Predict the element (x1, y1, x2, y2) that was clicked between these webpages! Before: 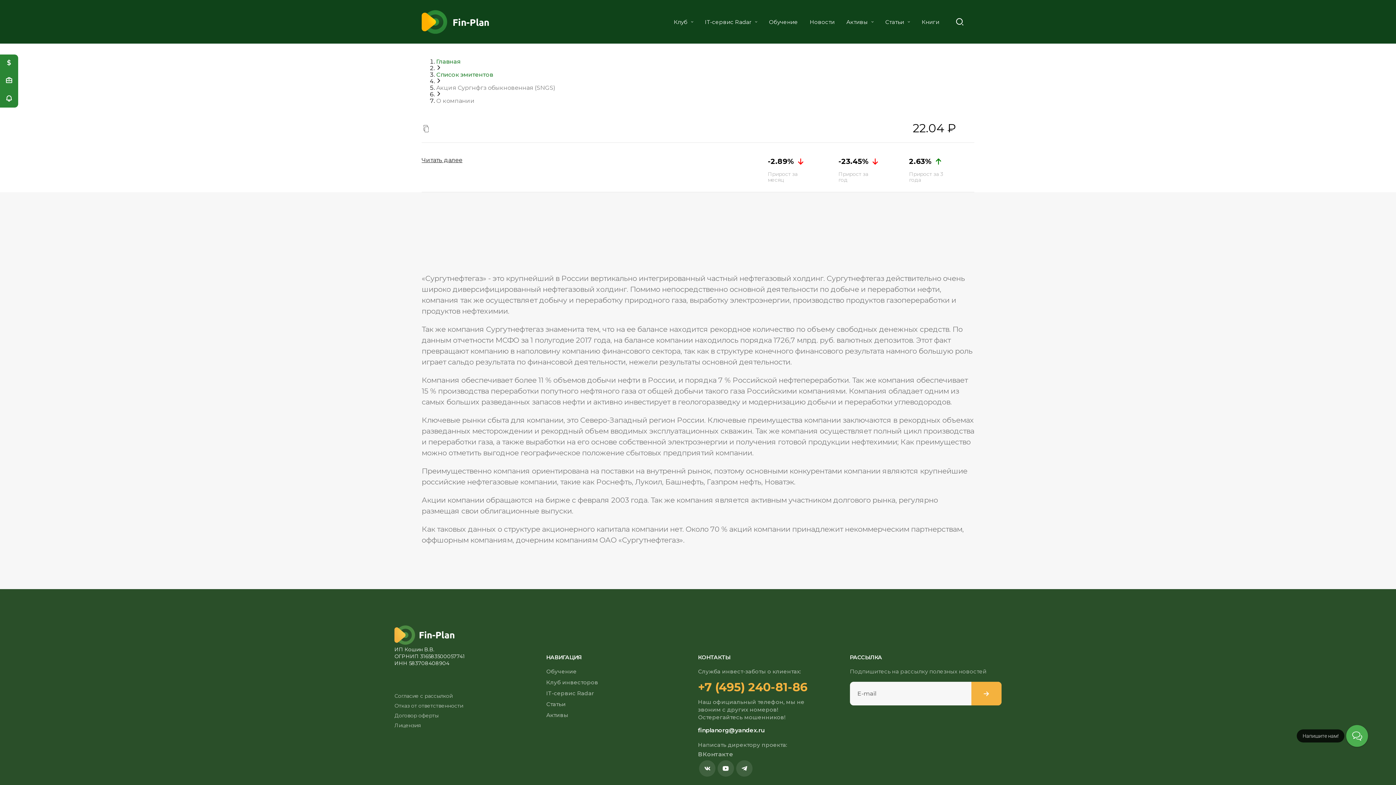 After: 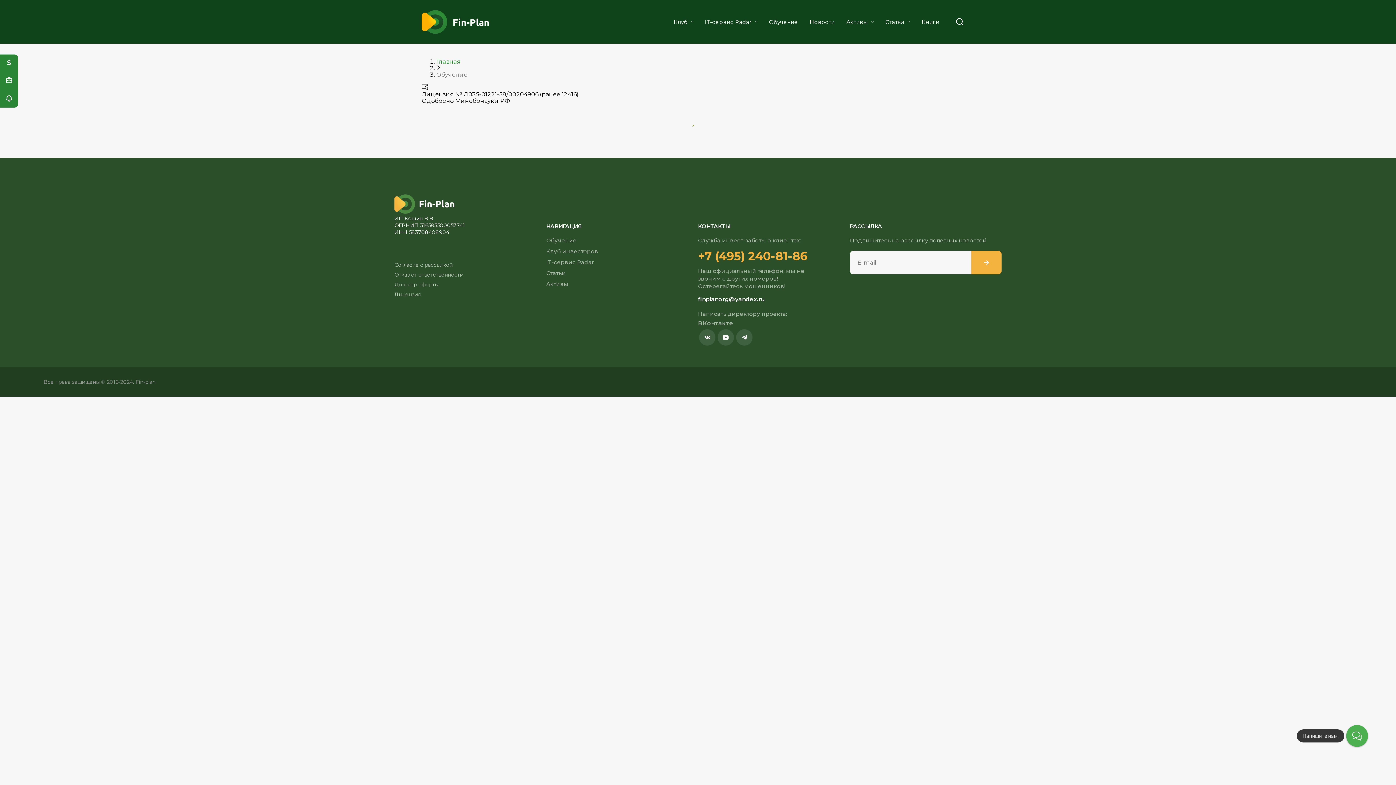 Action: label: Обучение bbox: (546, 668, 576, 675)